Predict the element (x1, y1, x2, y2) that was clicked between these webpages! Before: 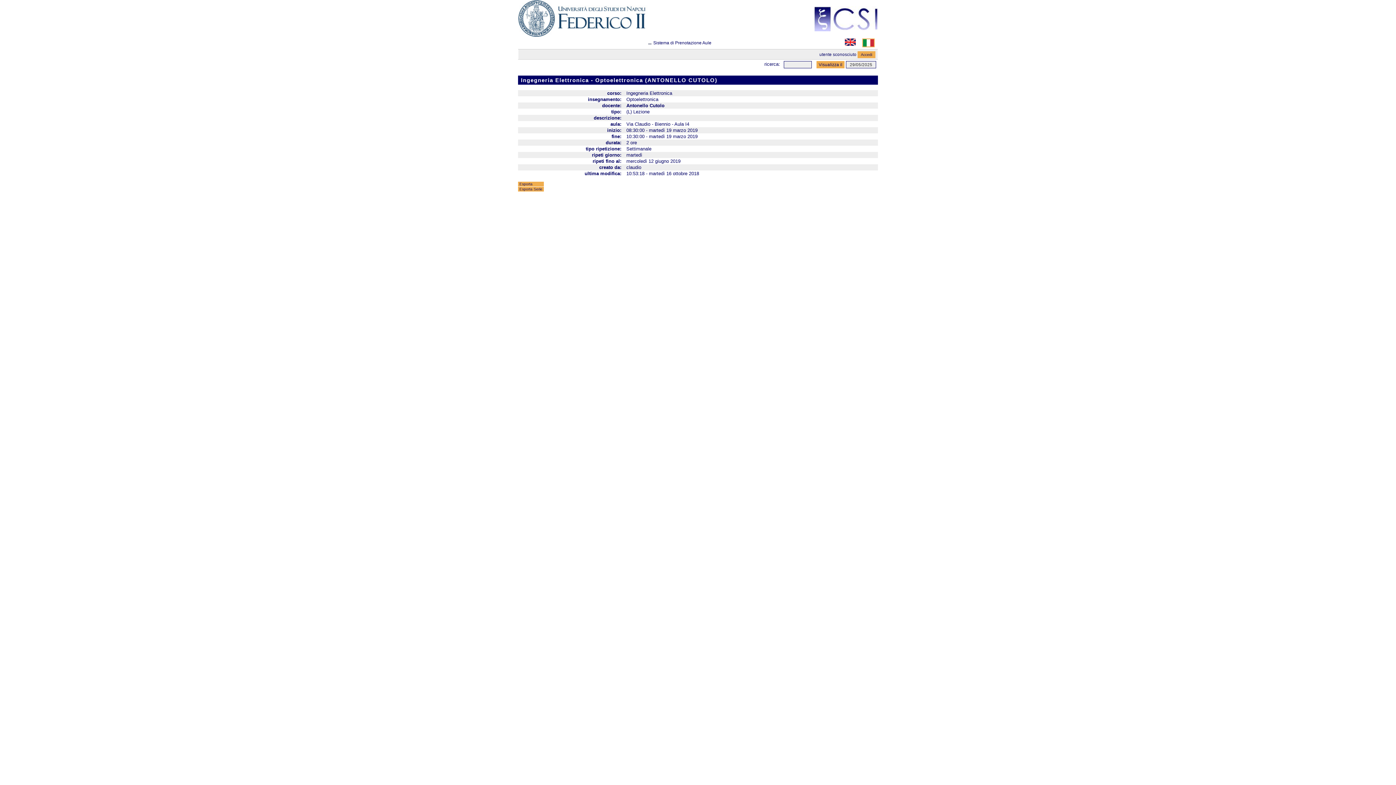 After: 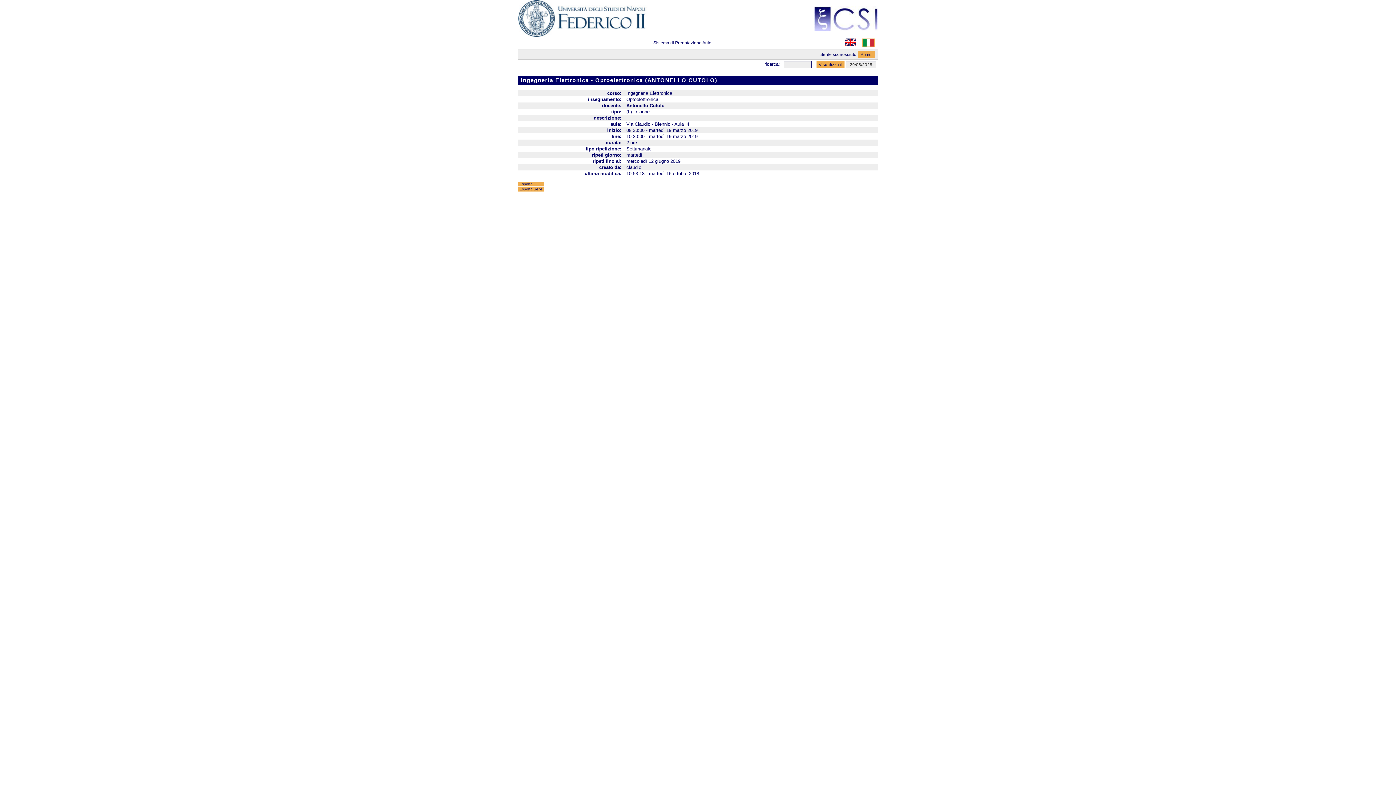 Action: label: Esporta Serie bbox: (518, 186, 544, 191)